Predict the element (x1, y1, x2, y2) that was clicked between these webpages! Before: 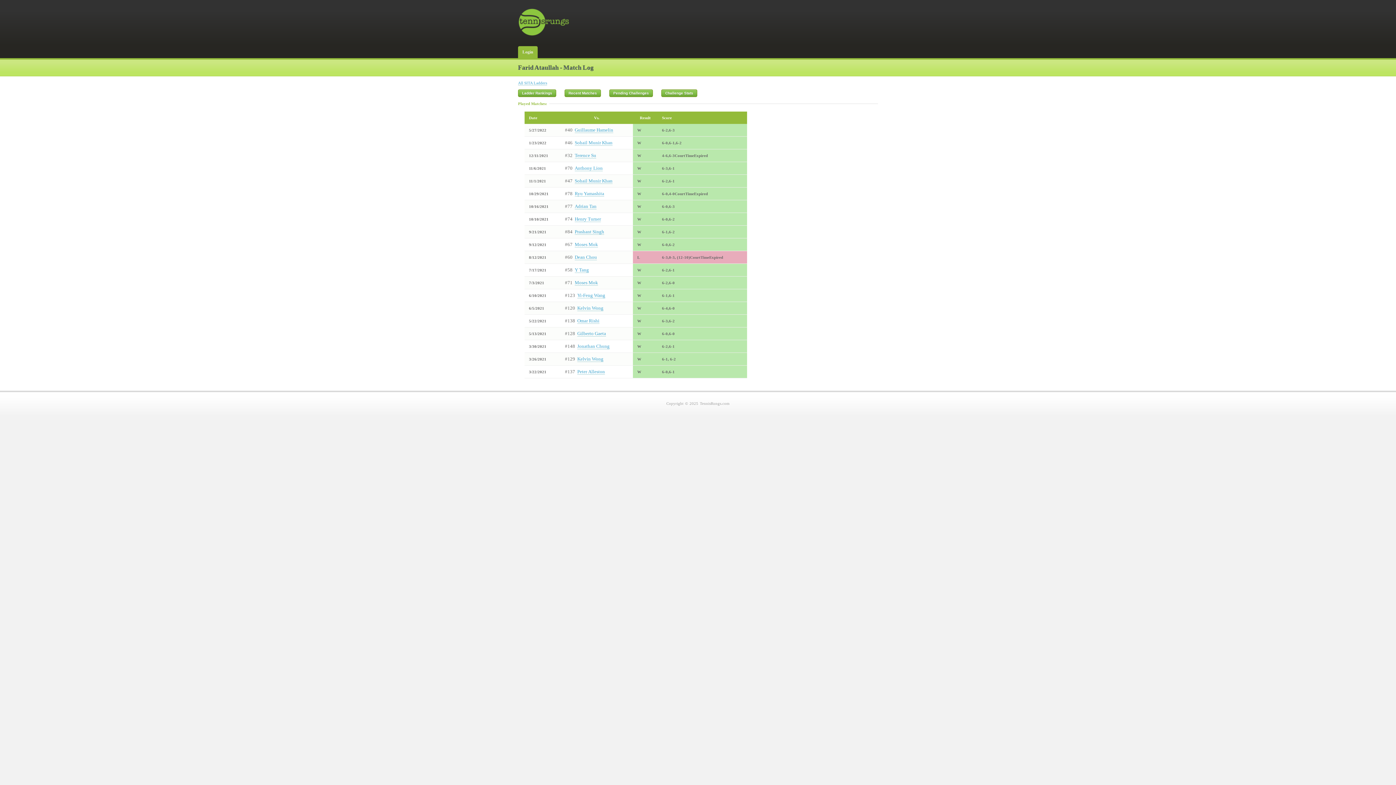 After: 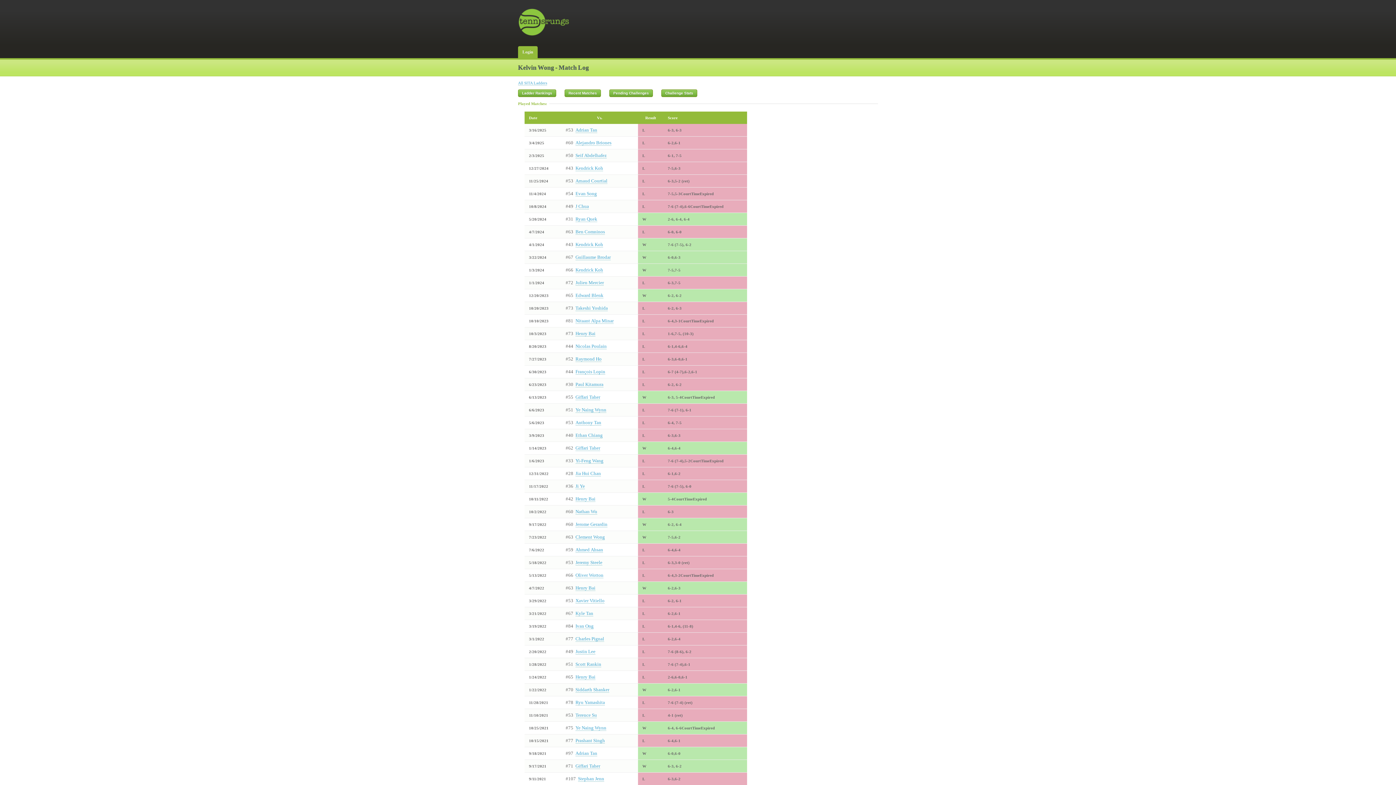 Action: label: Kelvin Wong bbox: (577, 356, 603, 362)